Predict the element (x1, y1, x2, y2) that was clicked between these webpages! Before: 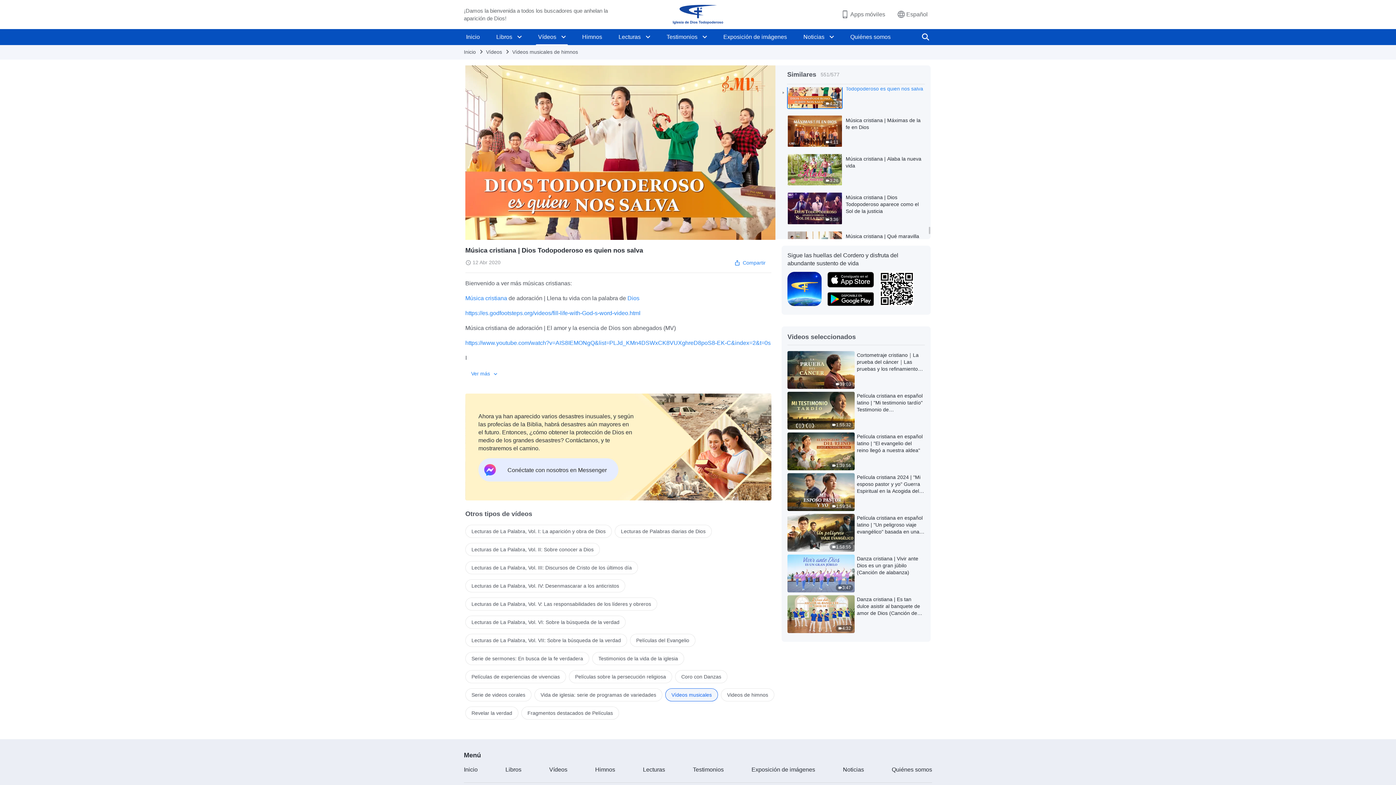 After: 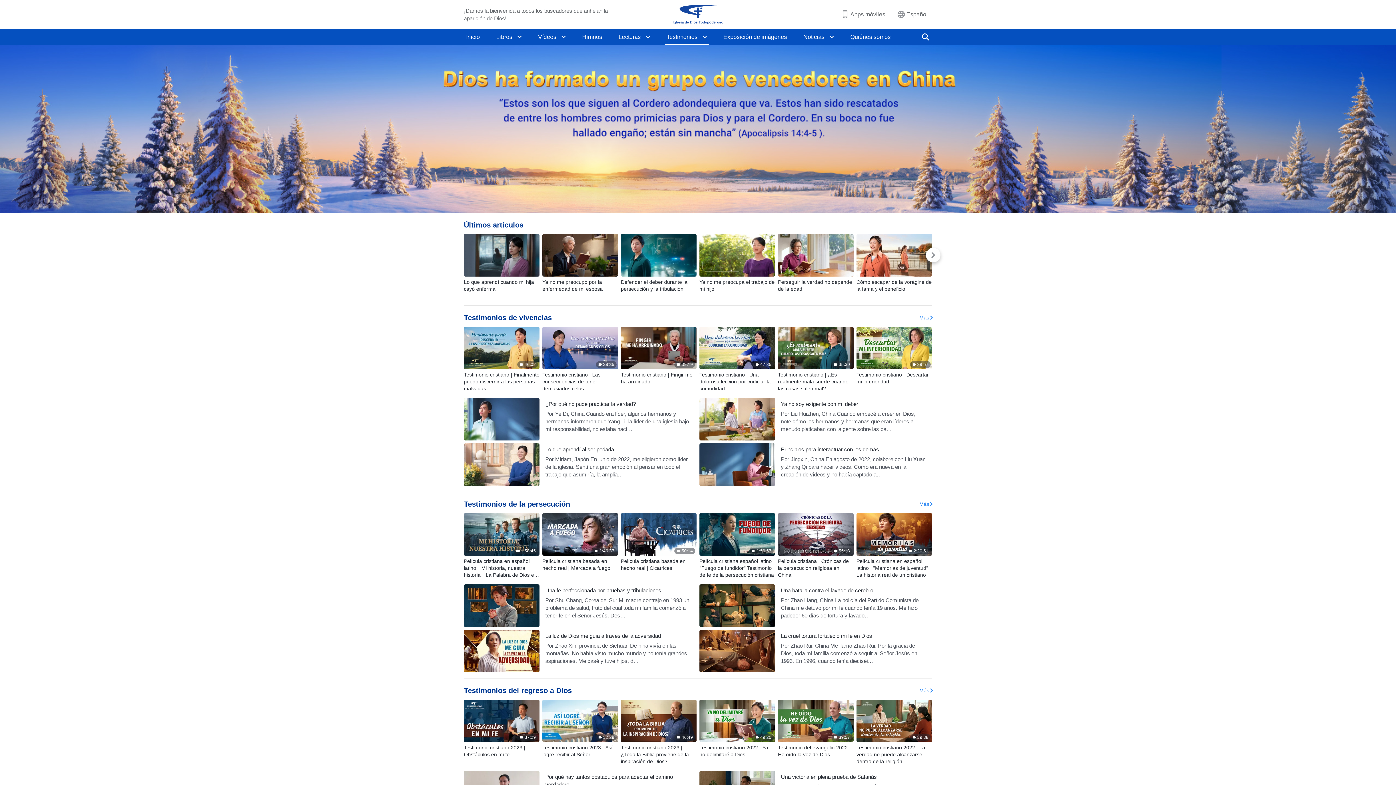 Action: label: Testimonios bbox: (664, 29, 699, 45)